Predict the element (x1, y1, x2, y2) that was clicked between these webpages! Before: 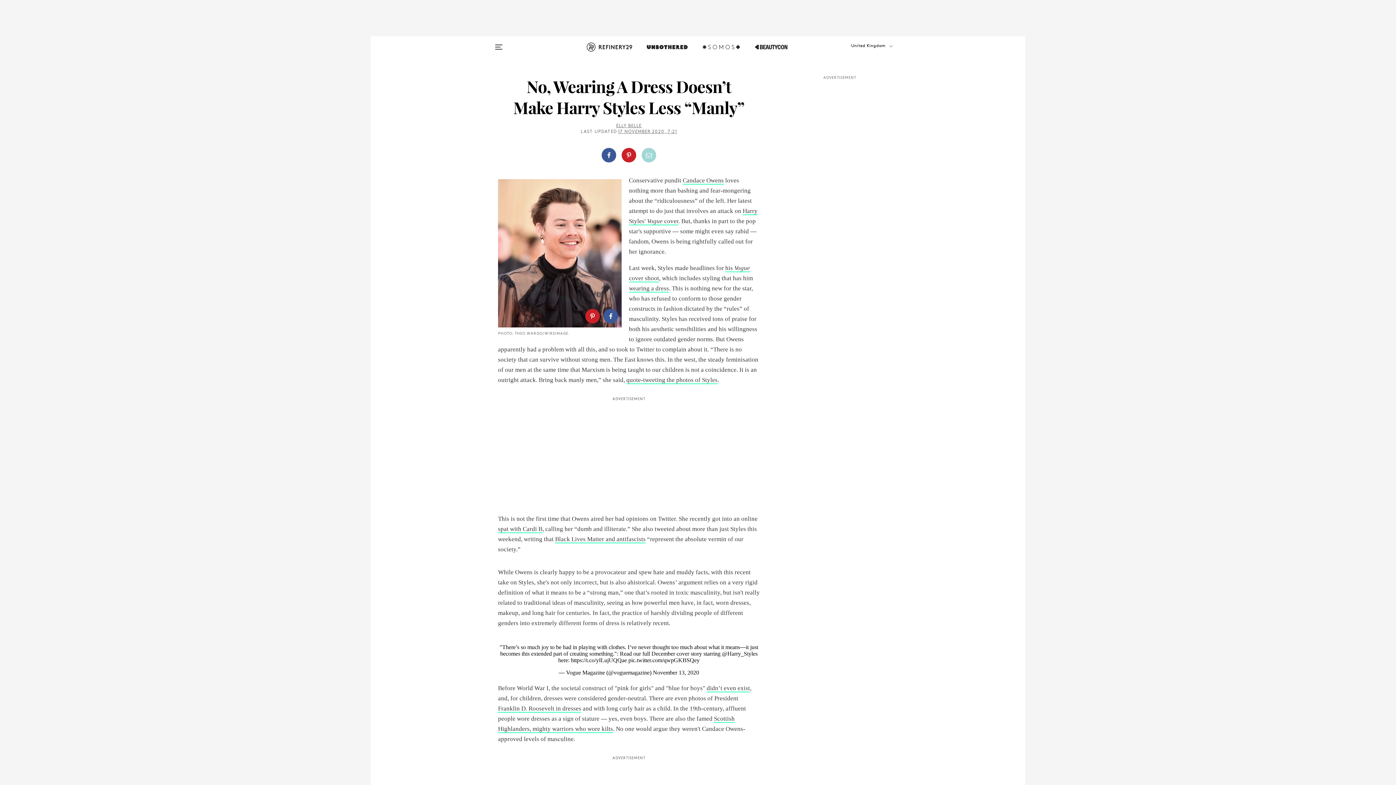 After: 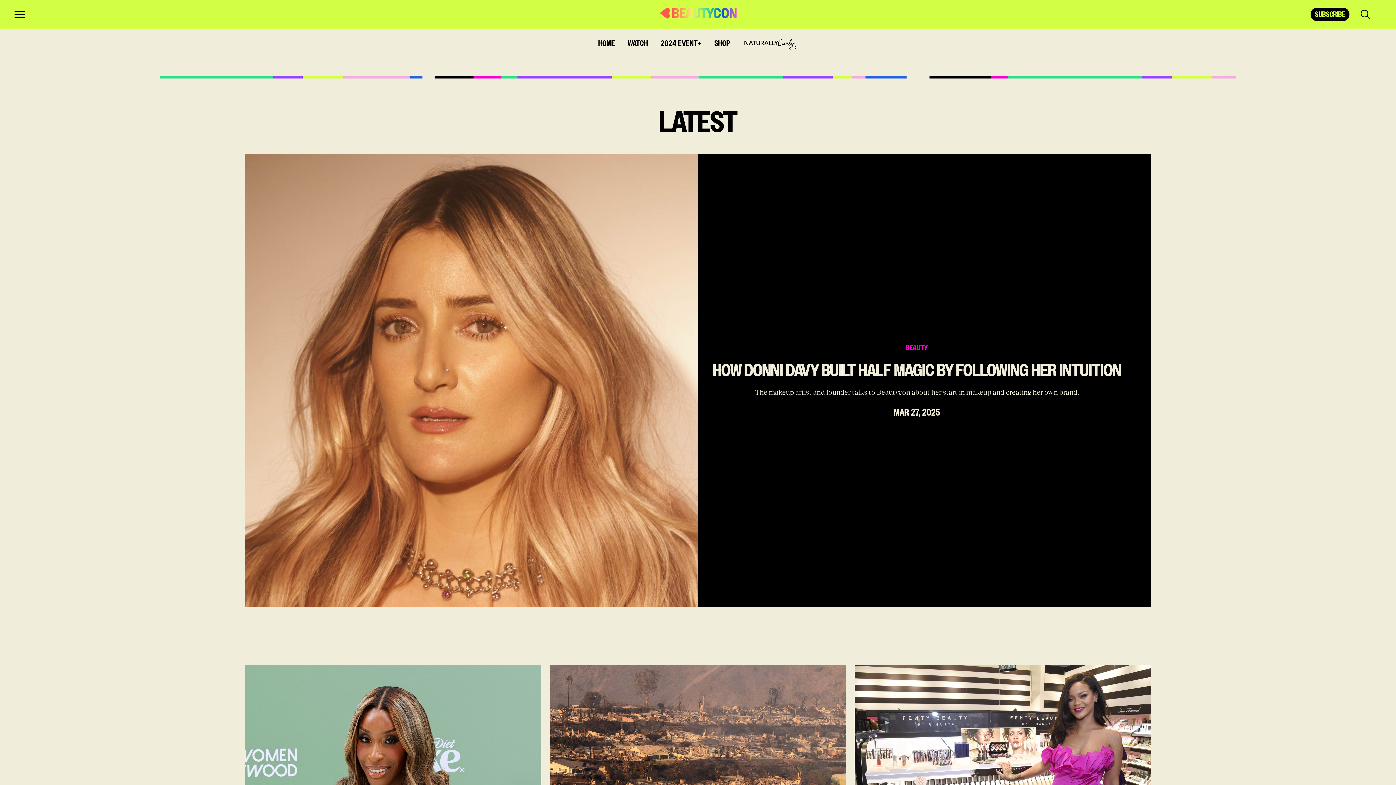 Action: bbox: (754, 42, 787, 60)